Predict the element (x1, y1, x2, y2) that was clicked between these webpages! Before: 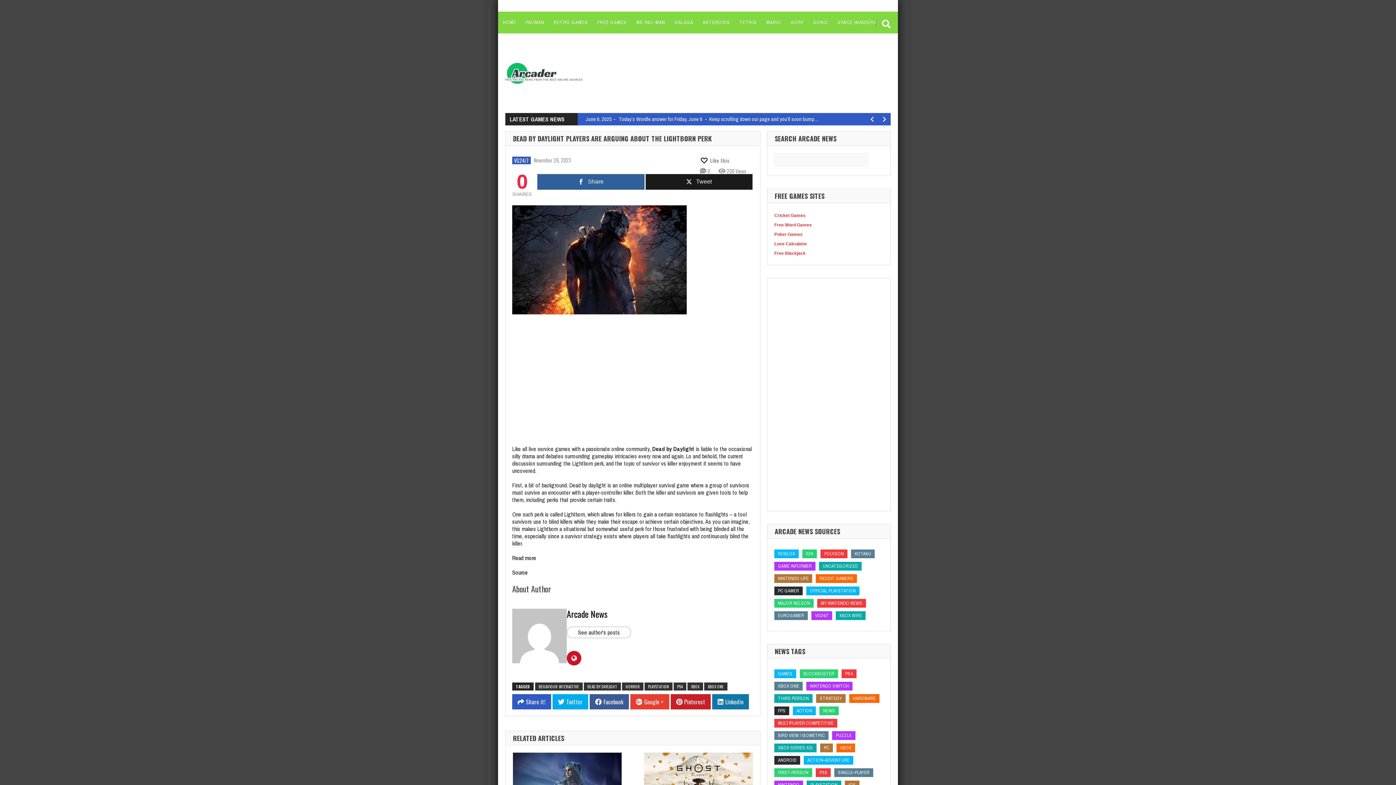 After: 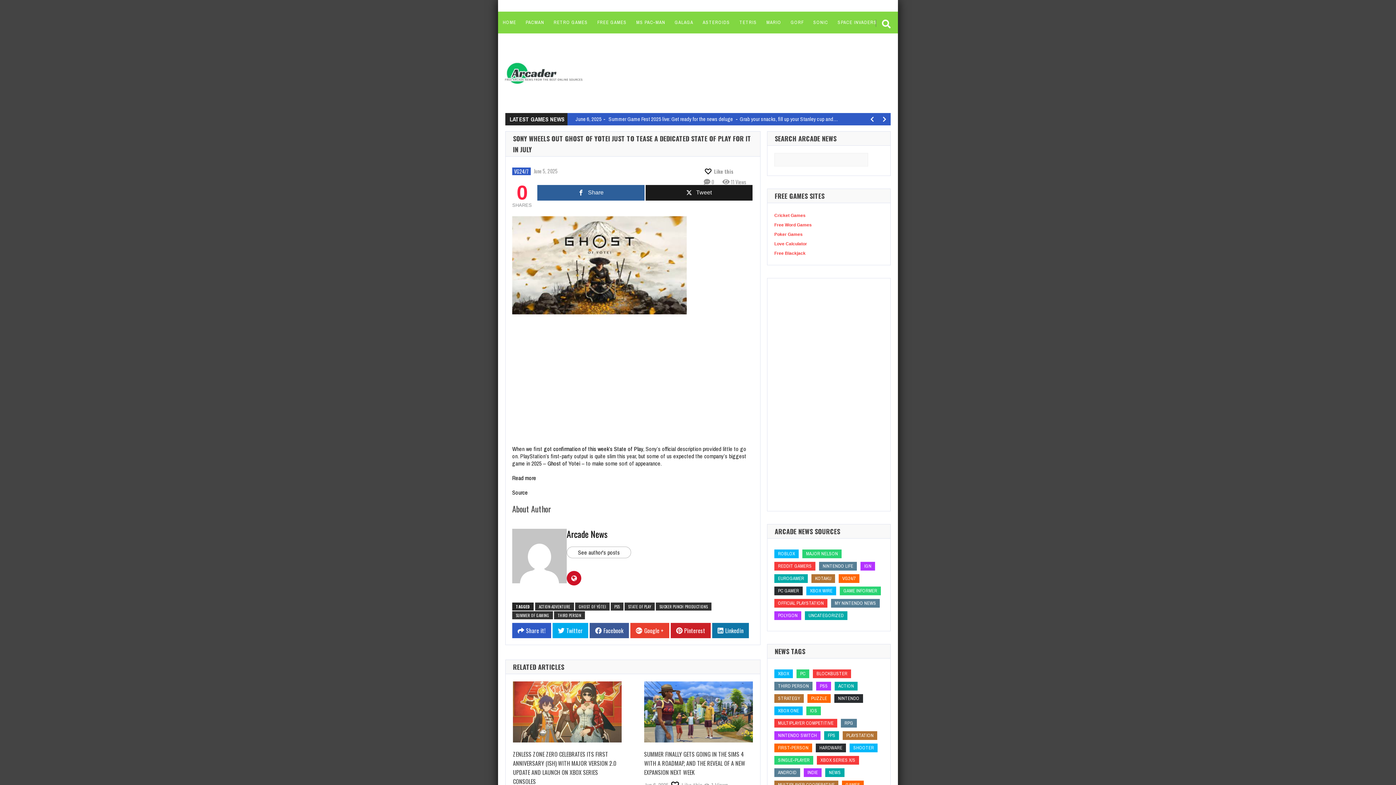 Action: bbox: (644, 752, 753, 814)